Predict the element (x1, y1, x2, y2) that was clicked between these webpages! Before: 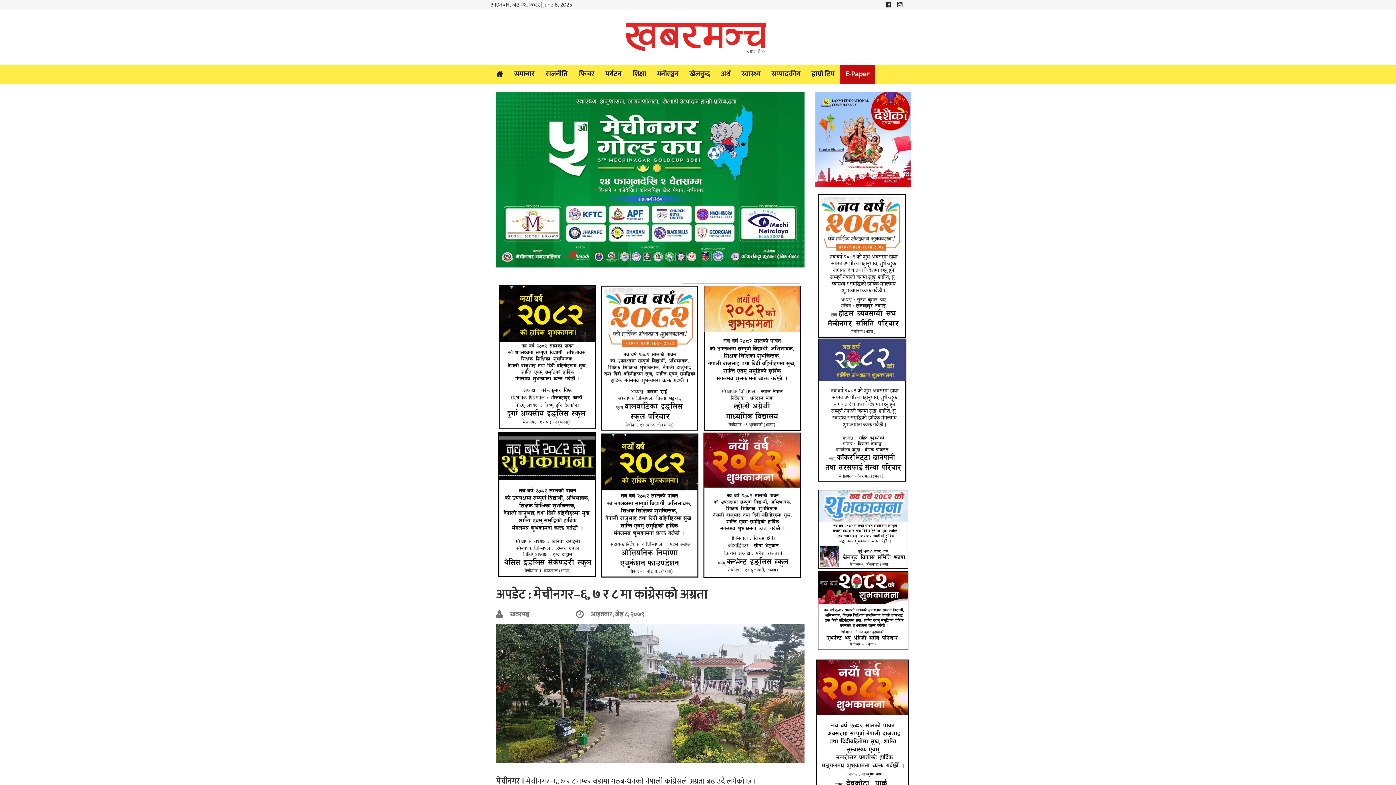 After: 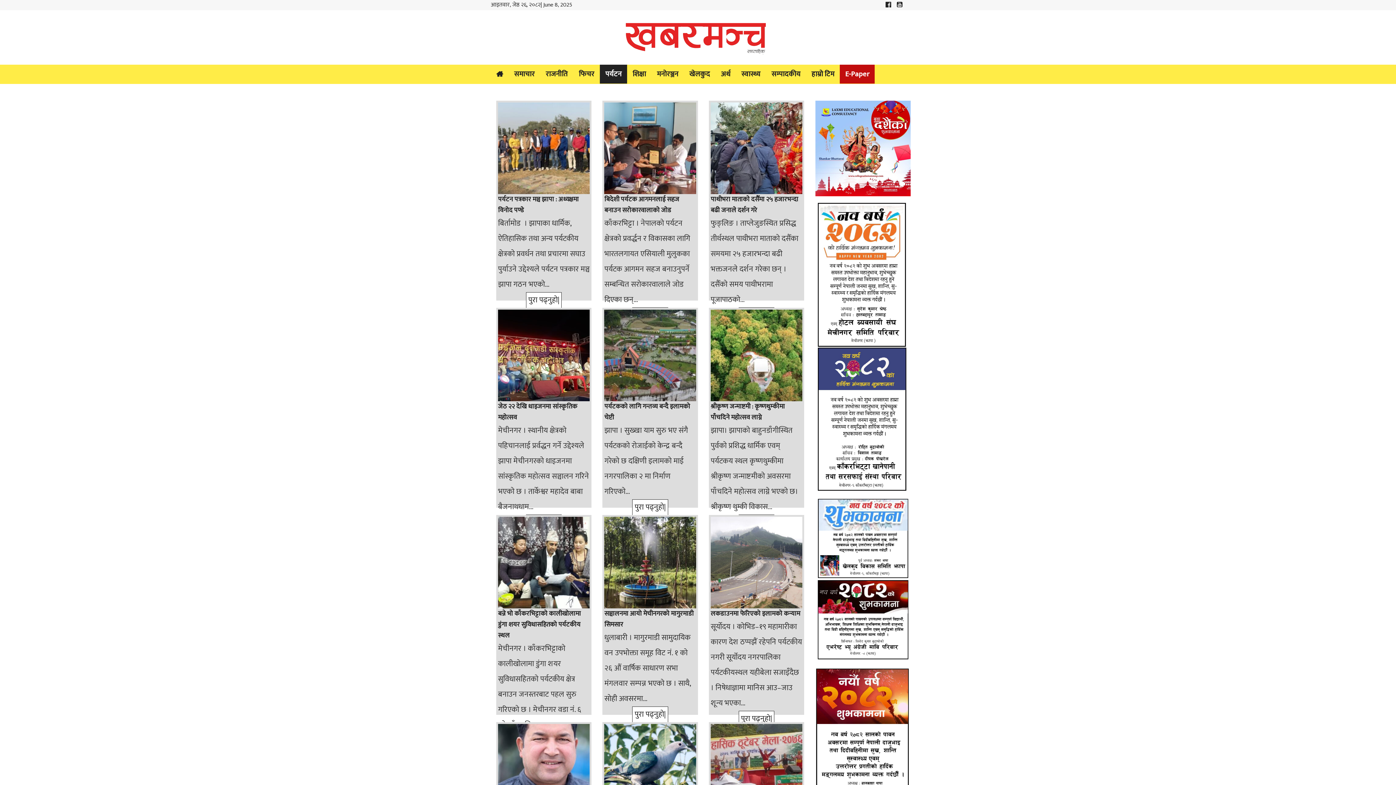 Action: bbox: (600, 64, 627, 83) label: पर्यटन